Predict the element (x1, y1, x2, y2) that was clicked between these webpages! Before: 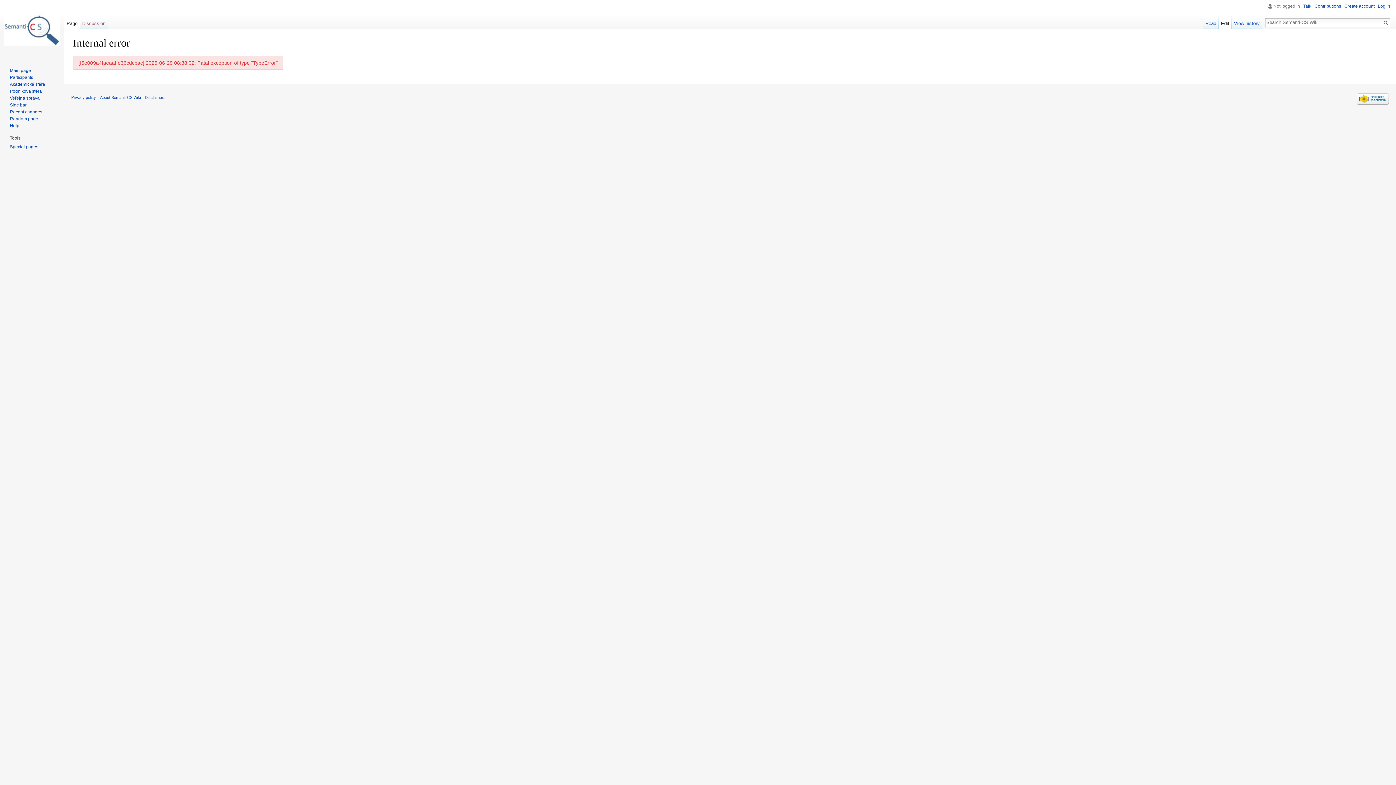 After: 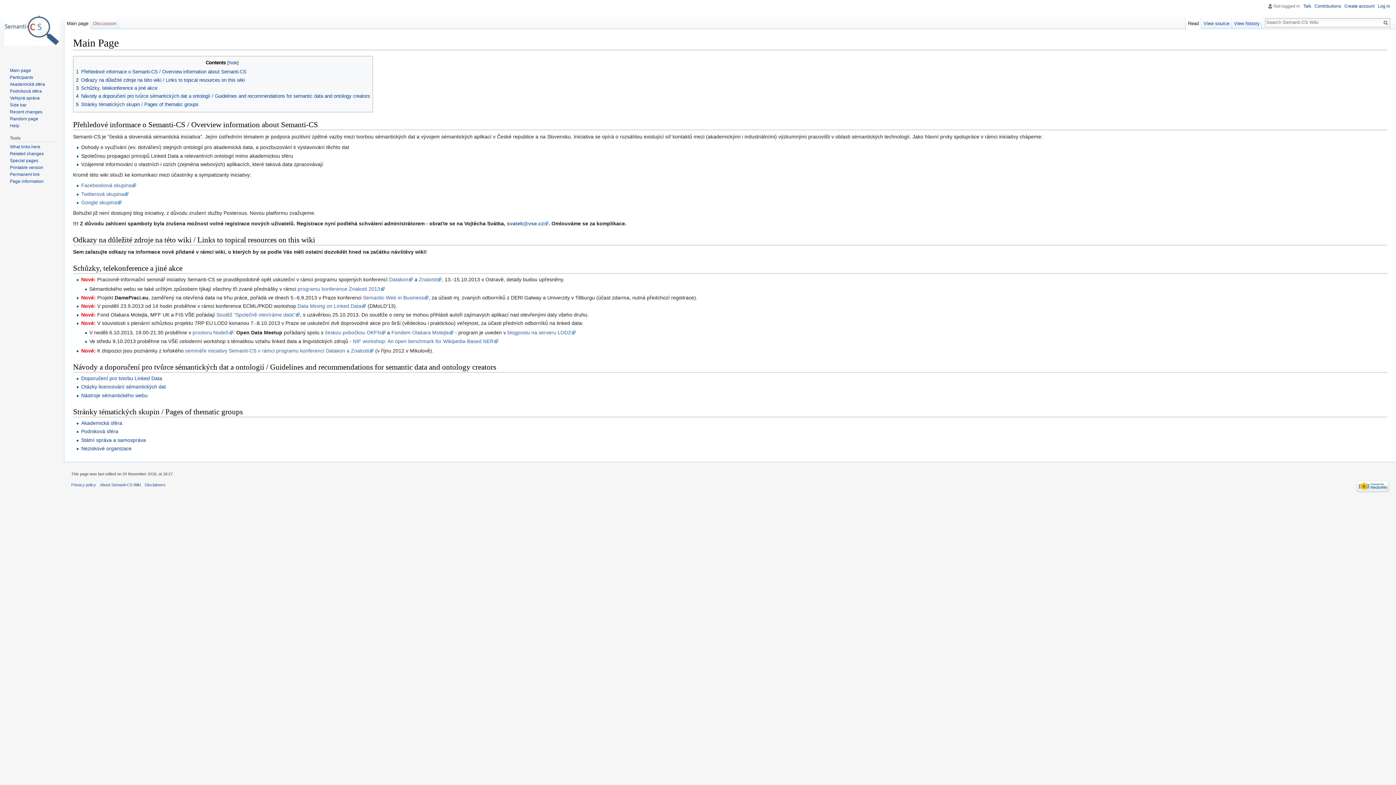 Action: bbox: (2, 0, 61, 58)